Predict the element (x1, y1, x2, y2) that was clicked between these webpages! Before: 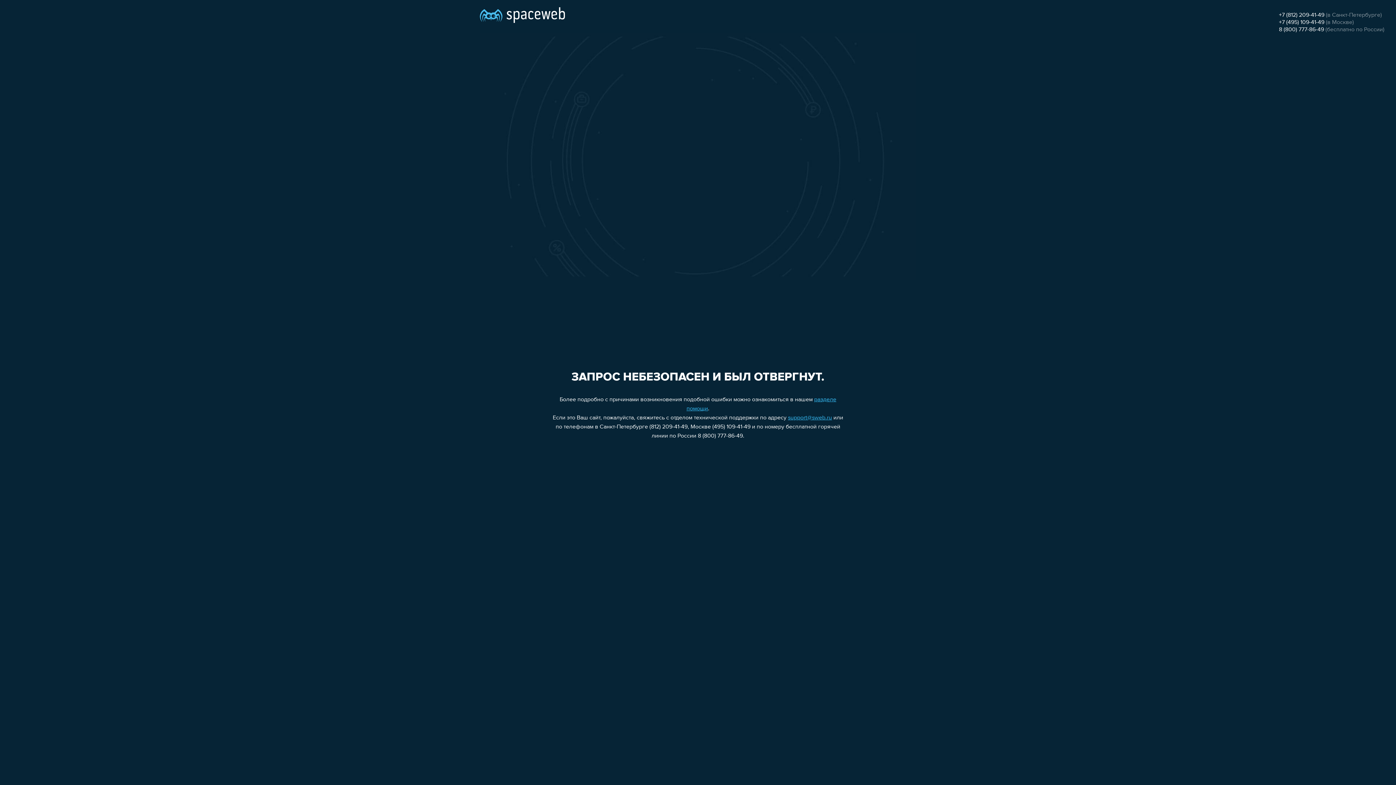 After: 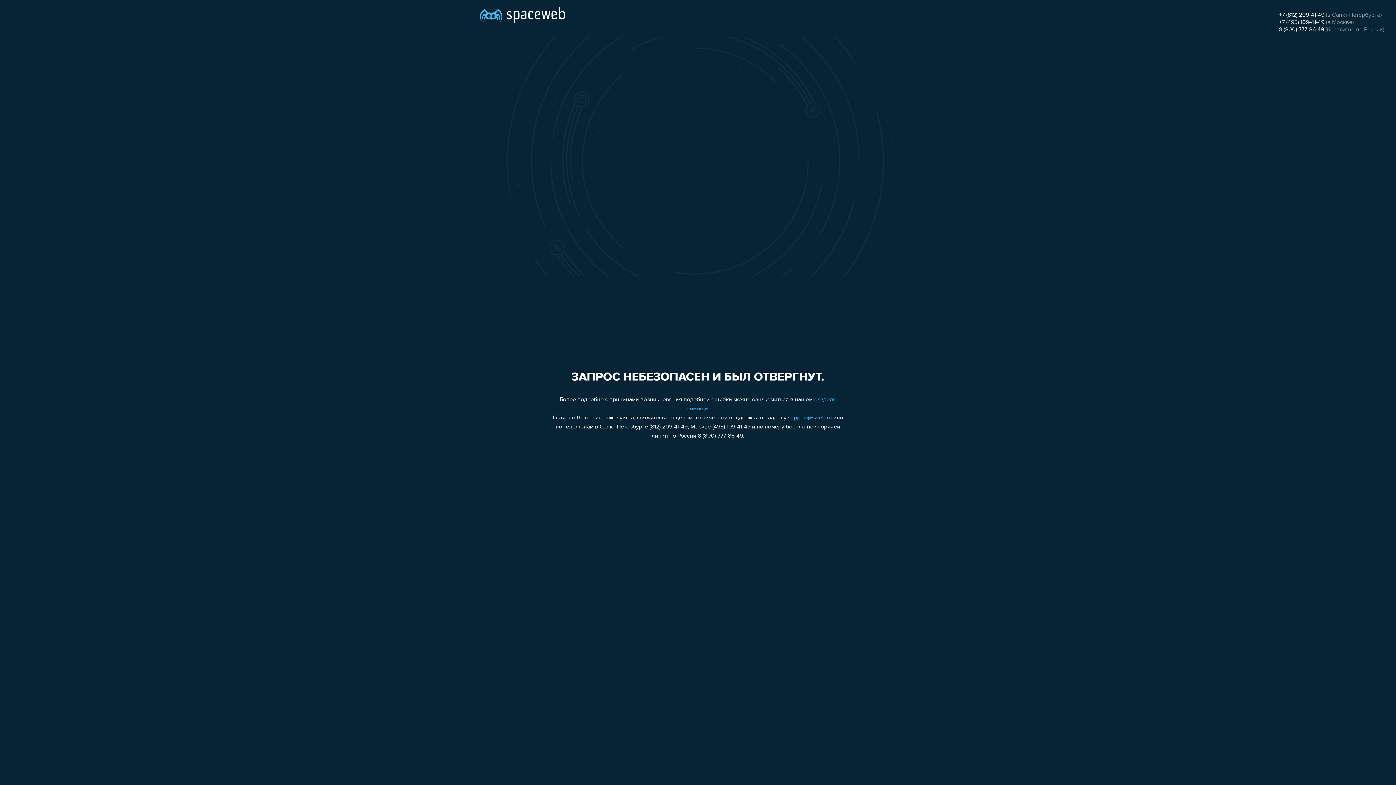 Action: bbox: (1279, 26, 1324, 32) label: 8 (800) 777-86-49